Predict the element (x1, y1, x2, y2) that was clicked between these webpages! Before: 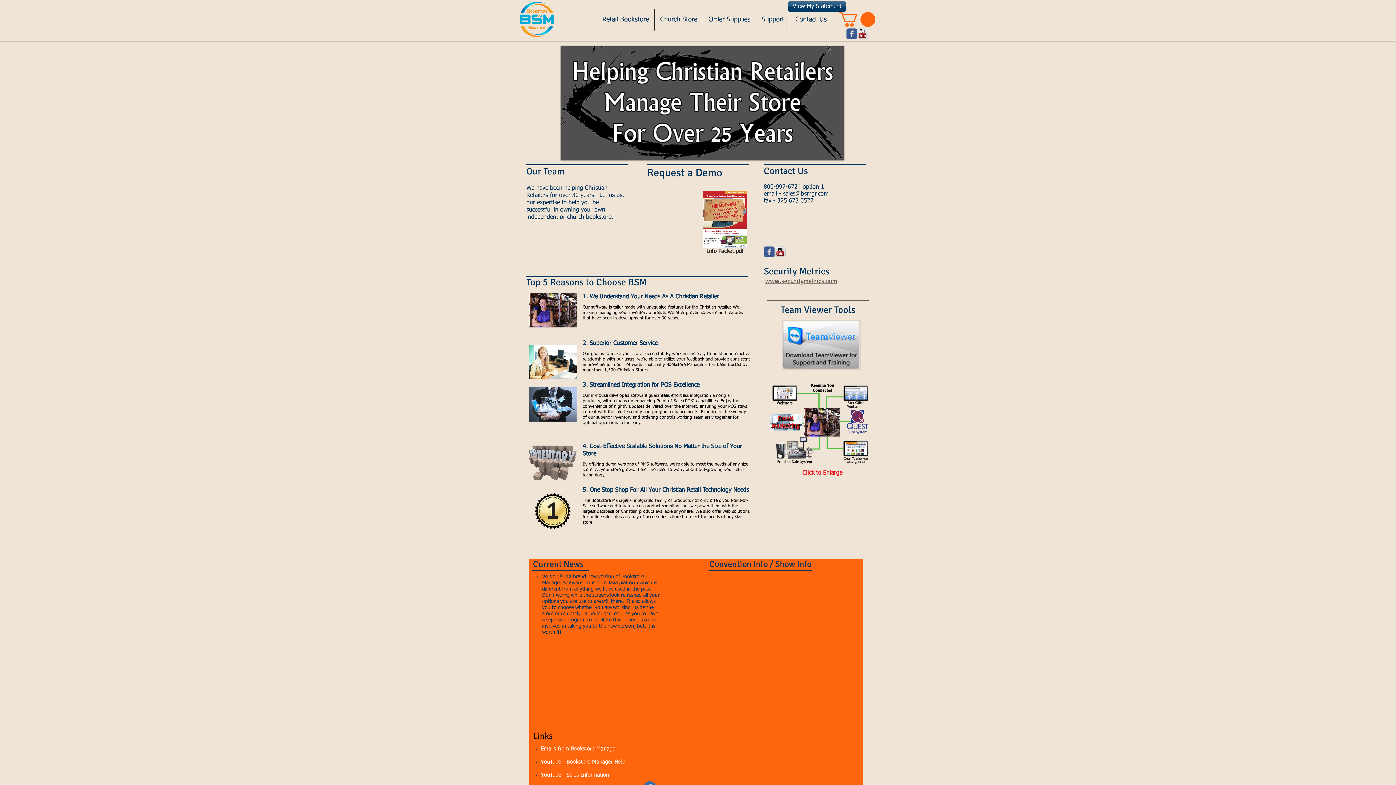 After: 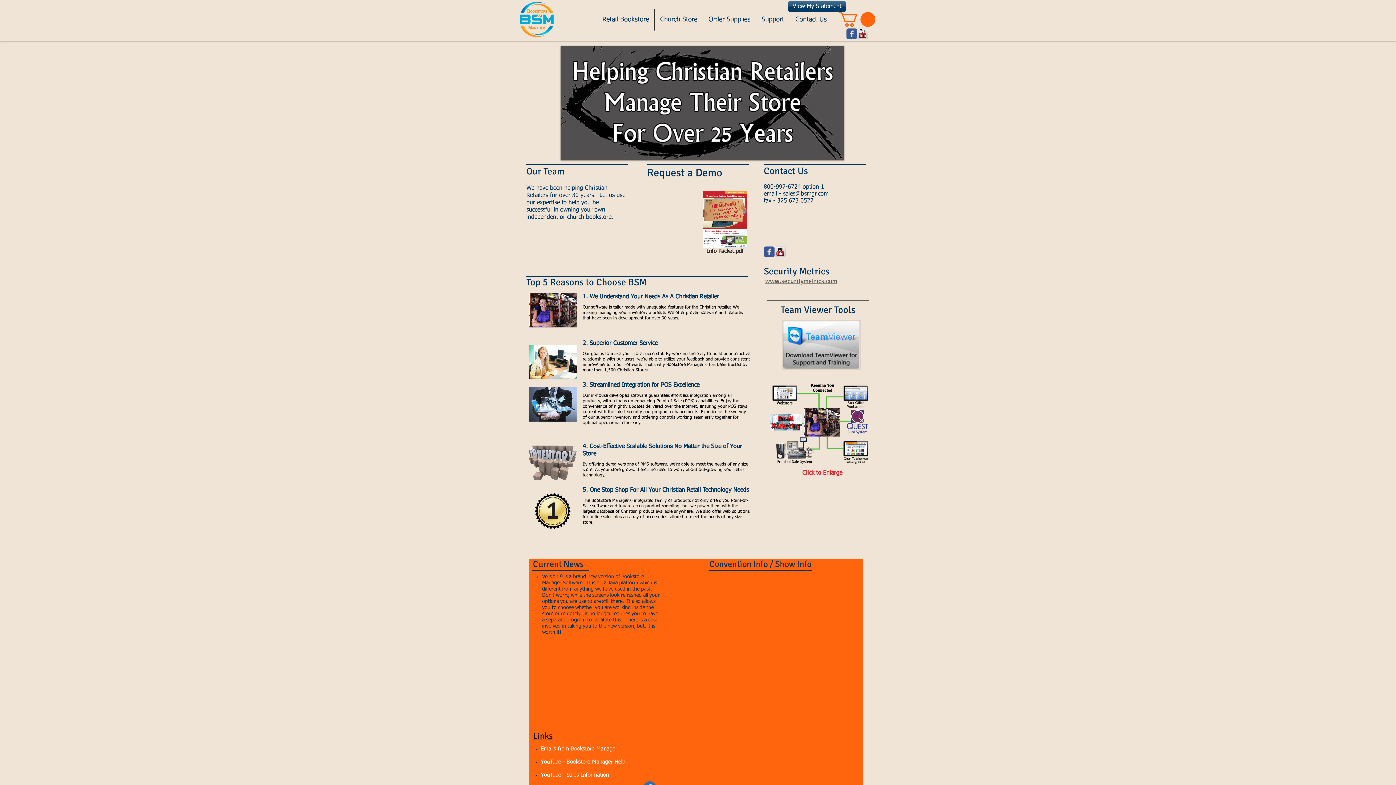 Action: bbox: (846, 28, 857, 39) label: Wix Facebook page